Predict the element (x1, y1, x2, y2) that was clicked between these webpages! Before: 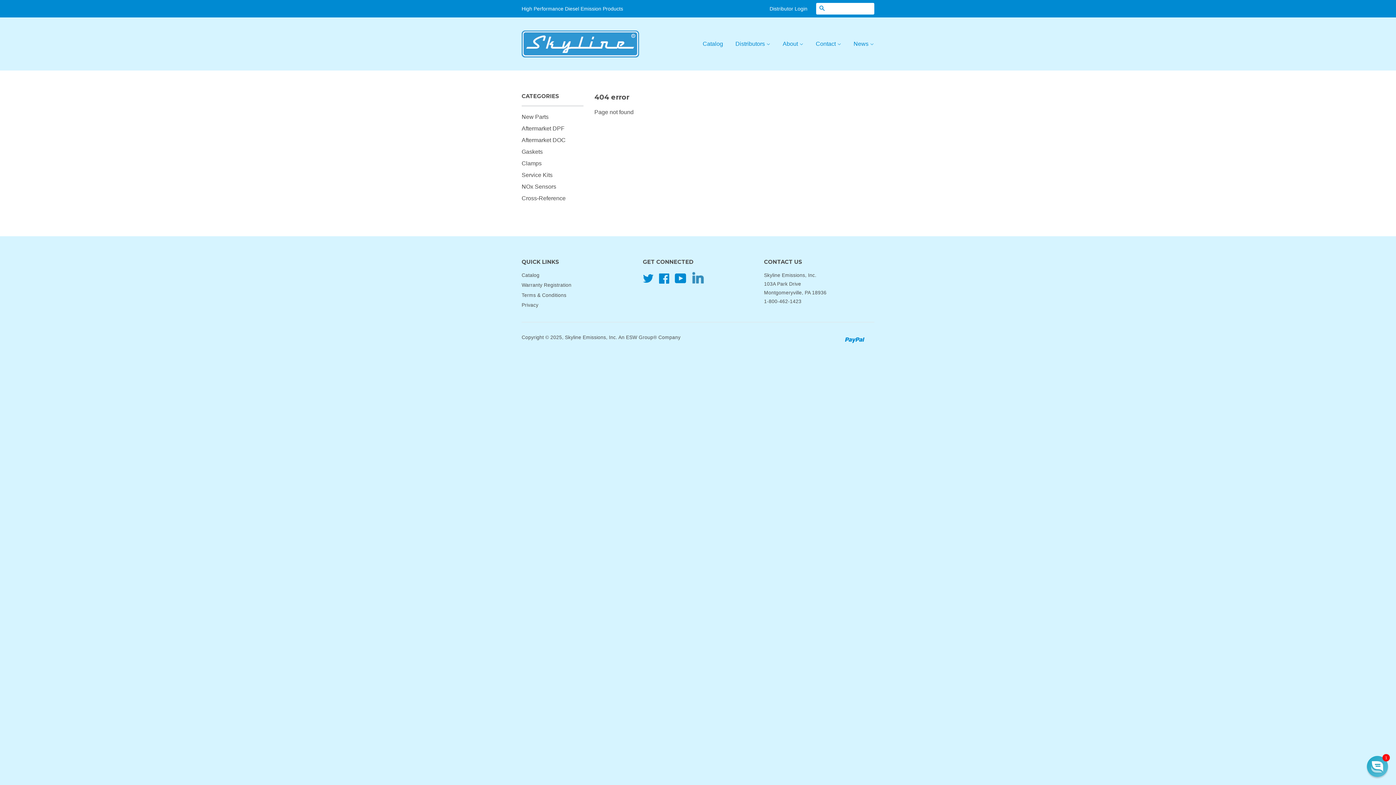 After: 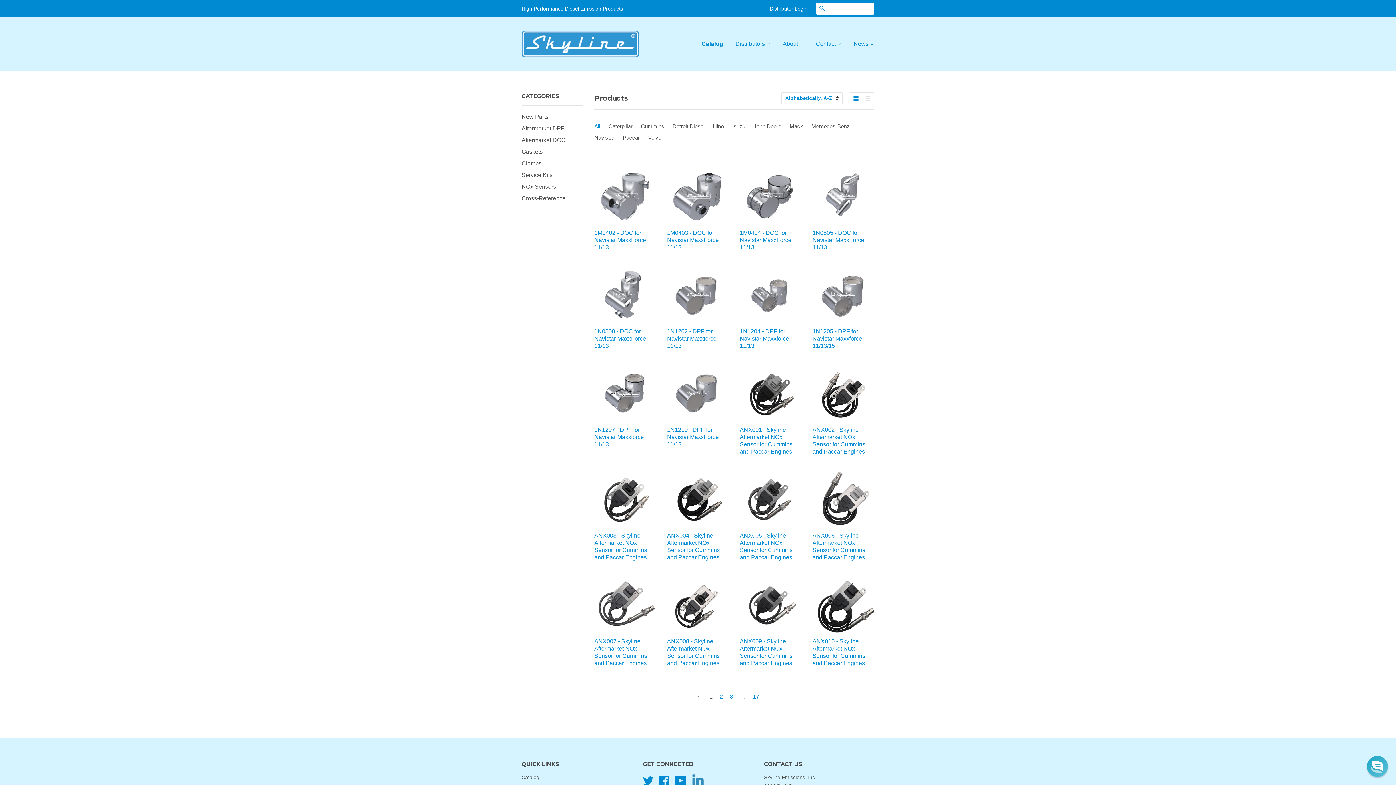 Action: bbox: (521, 272, 539, 278) label: Catalog